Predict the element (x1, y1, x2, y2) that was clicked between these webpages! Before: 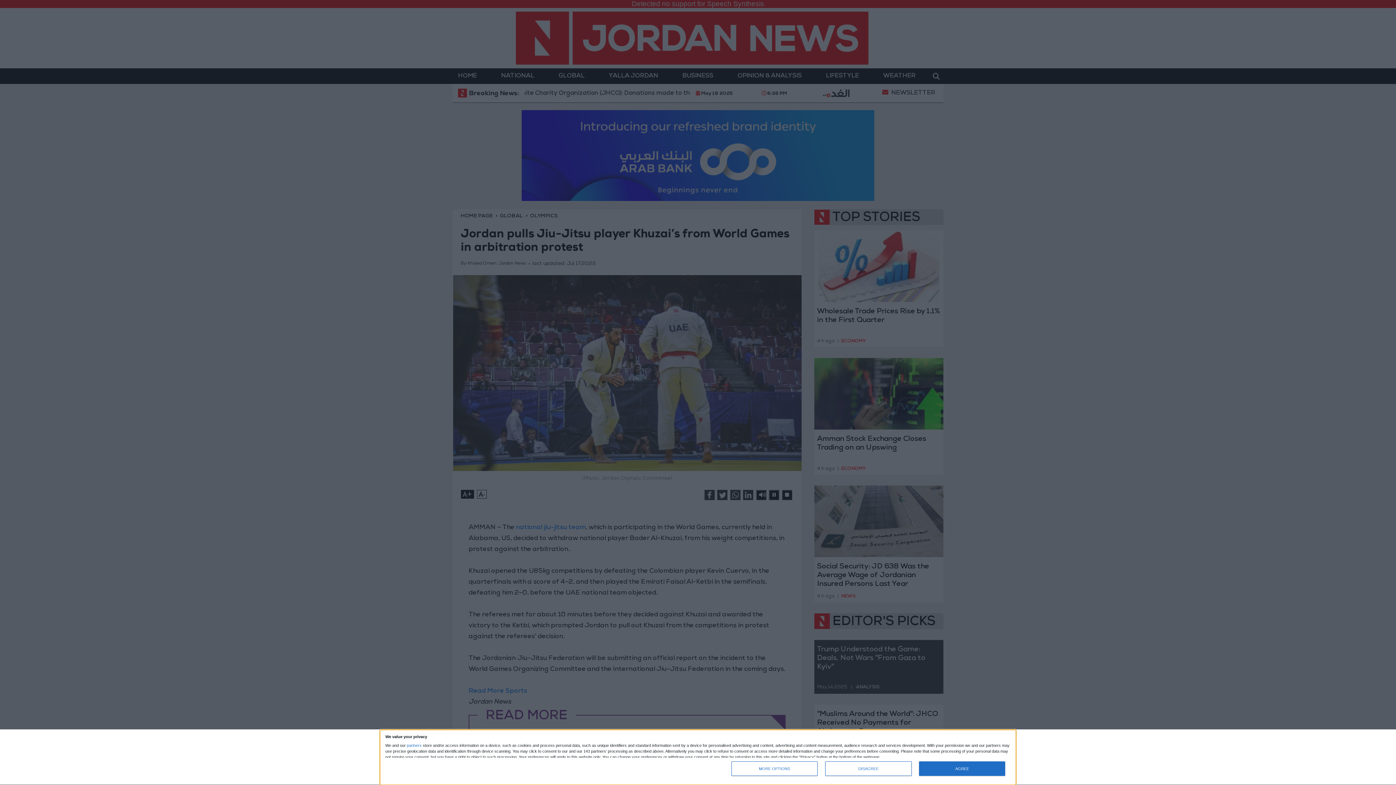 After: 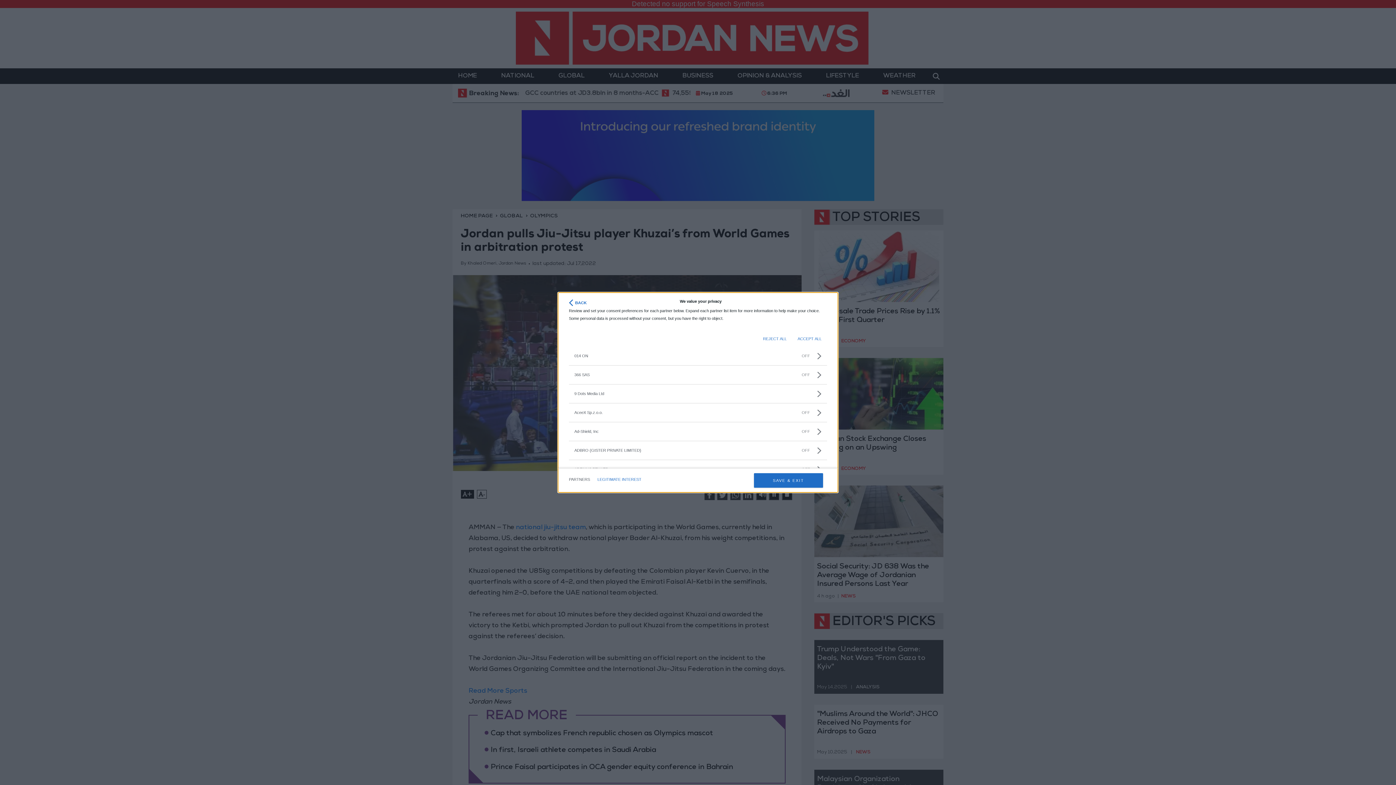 Action: bbox: (406, 743, 421, 747) label: partners